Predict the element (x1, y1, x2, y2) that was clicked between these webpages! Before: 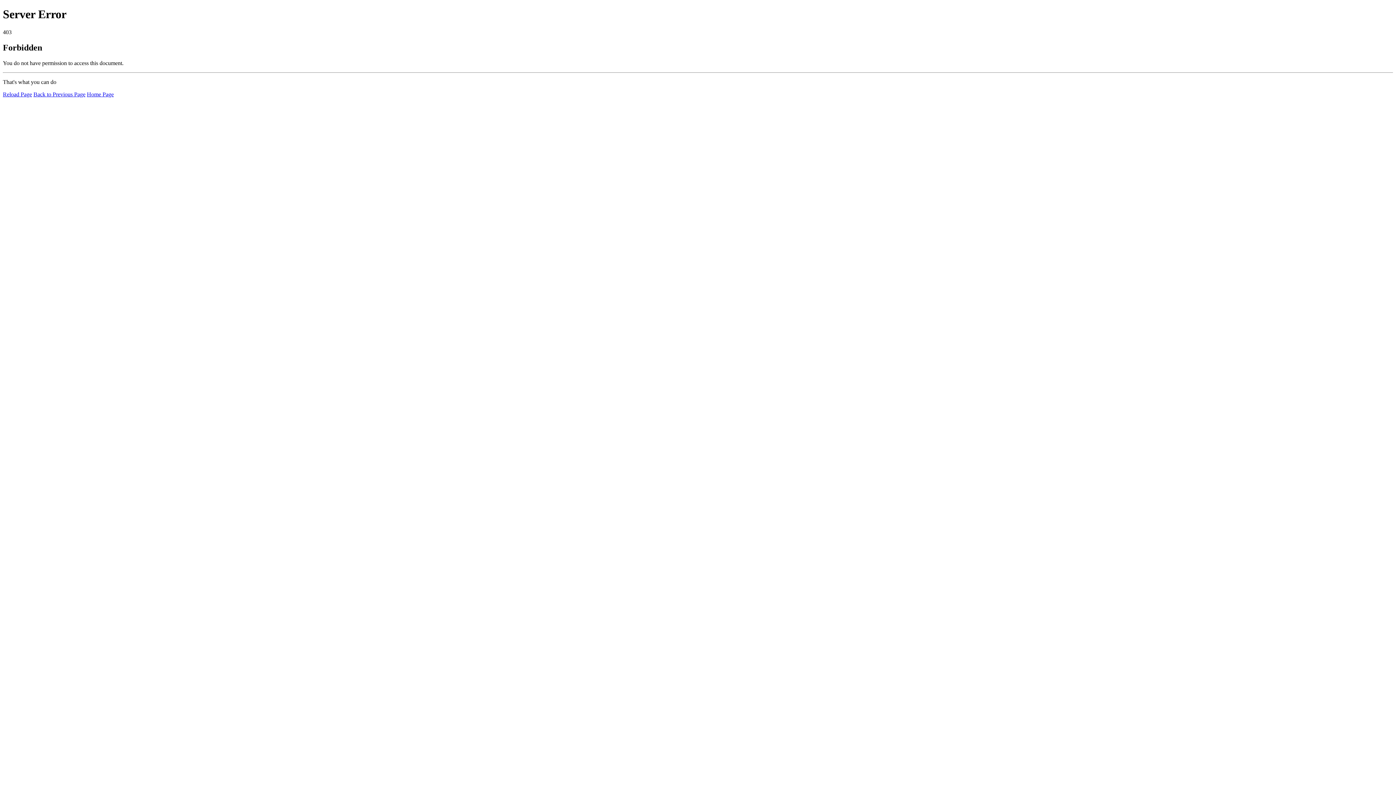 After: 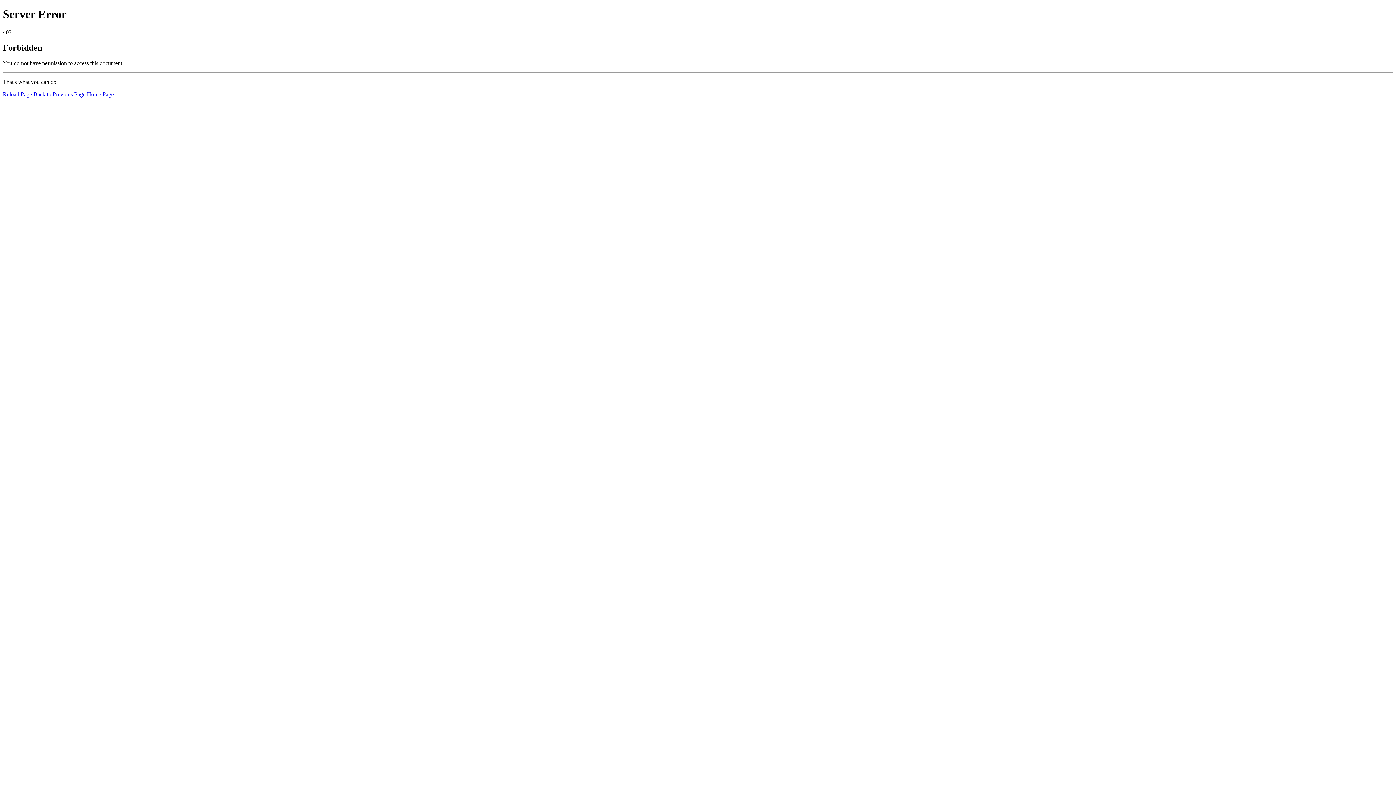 Action: label: Reload Page bbox: (2, 91, 32, 97)